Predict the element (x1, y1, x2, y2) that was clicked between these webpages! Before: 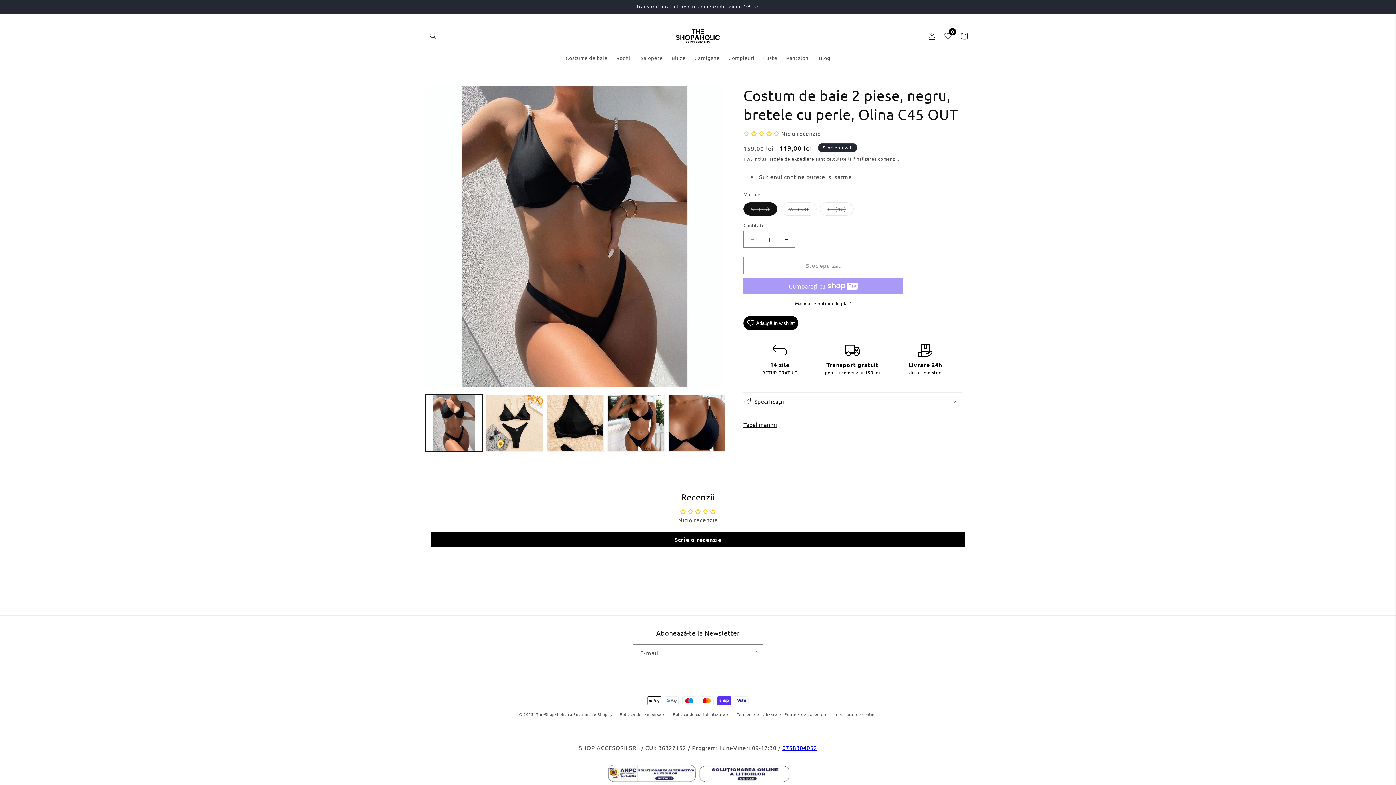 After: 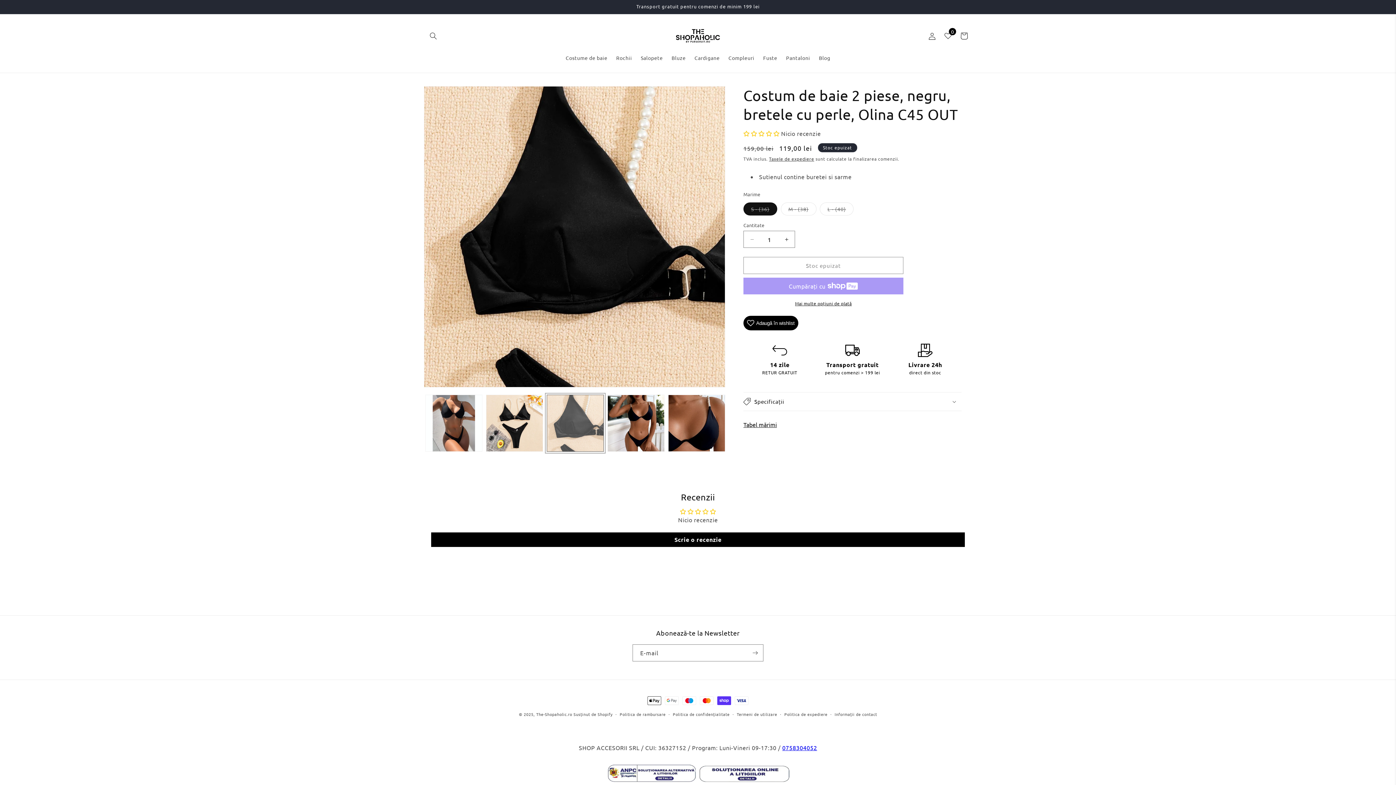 Action: bbox: (546, 394, 604, 452) label: Încarcă imaginea 3 în vizualizarea galeriei